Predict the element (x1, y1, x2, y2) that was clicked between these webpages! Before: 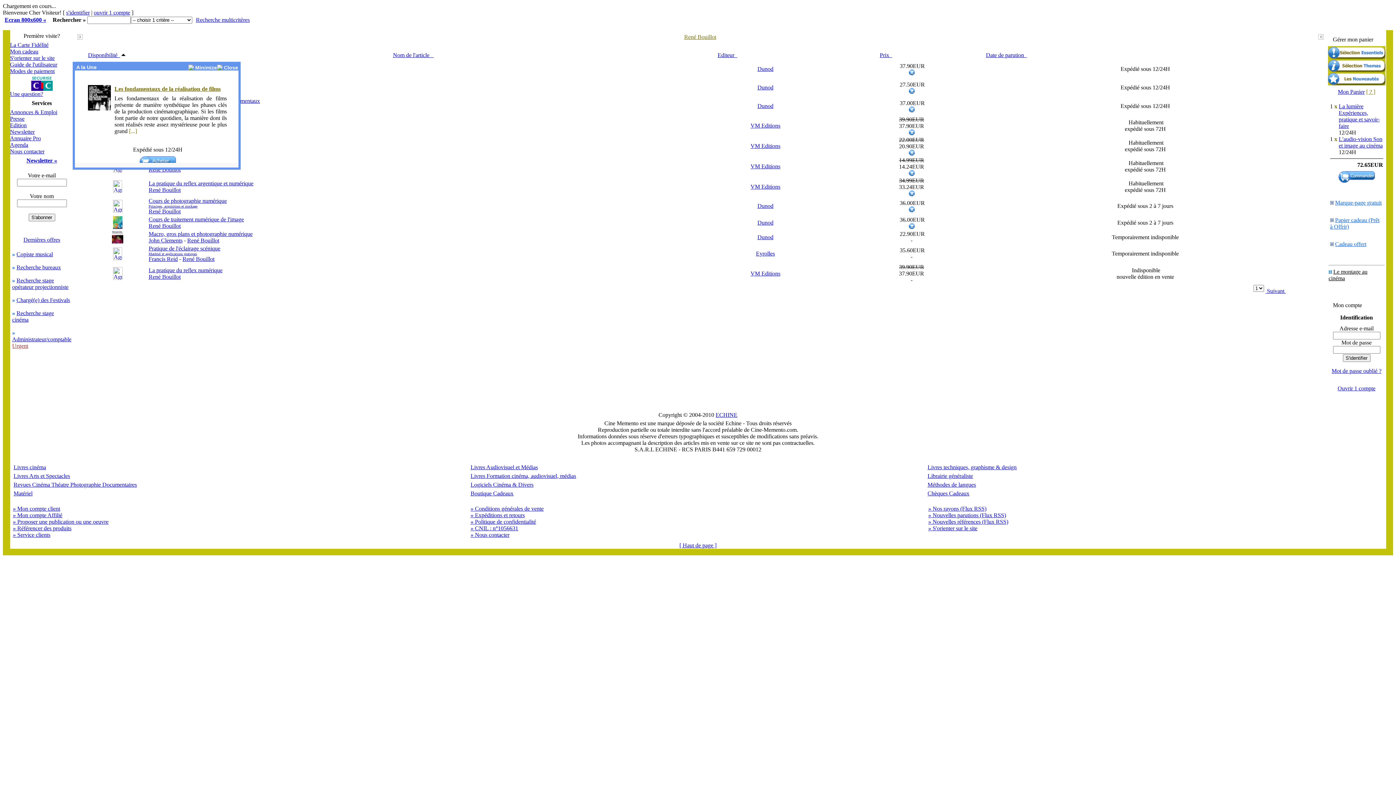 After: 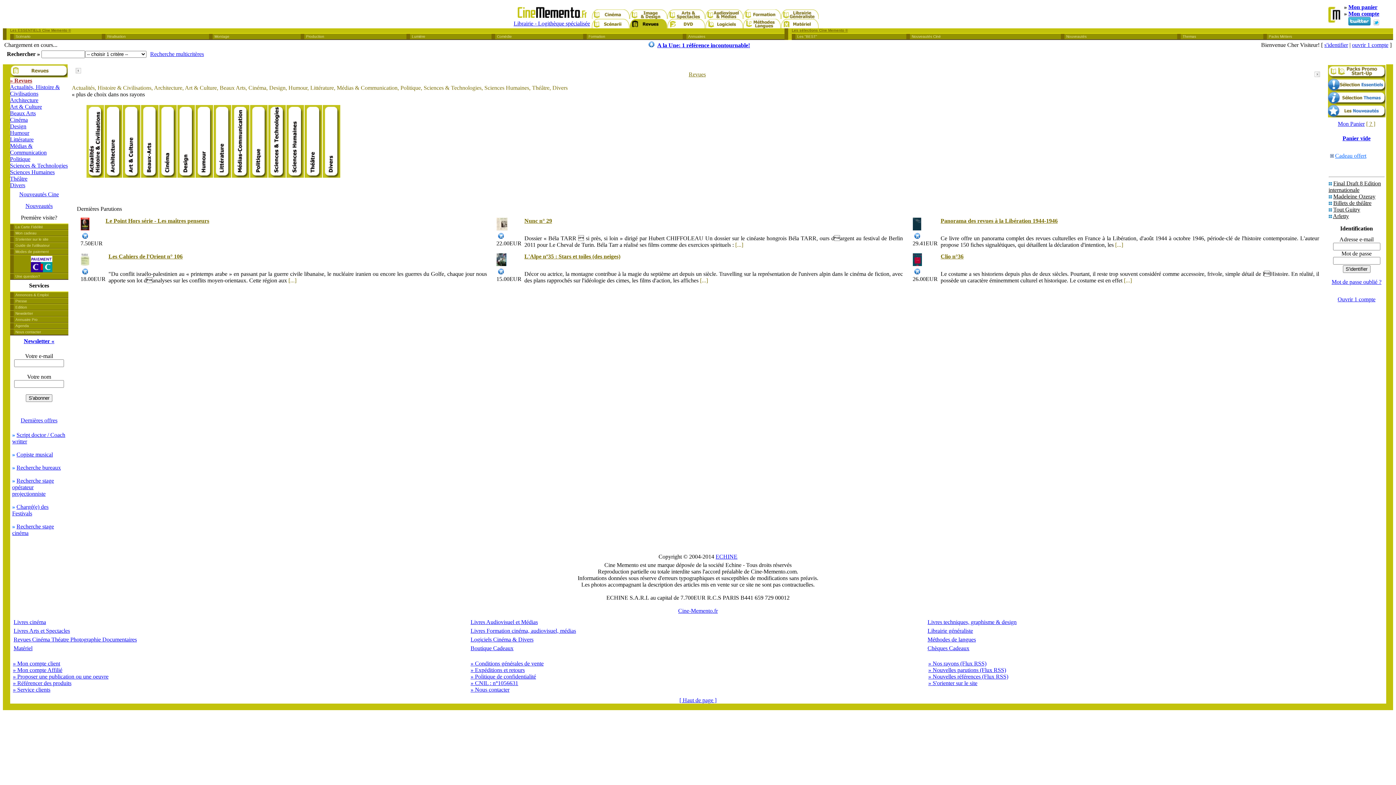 Action: bbox: (13, 481, 136, 488) label: Revues Cinéma Théatre Photographie Documentaires